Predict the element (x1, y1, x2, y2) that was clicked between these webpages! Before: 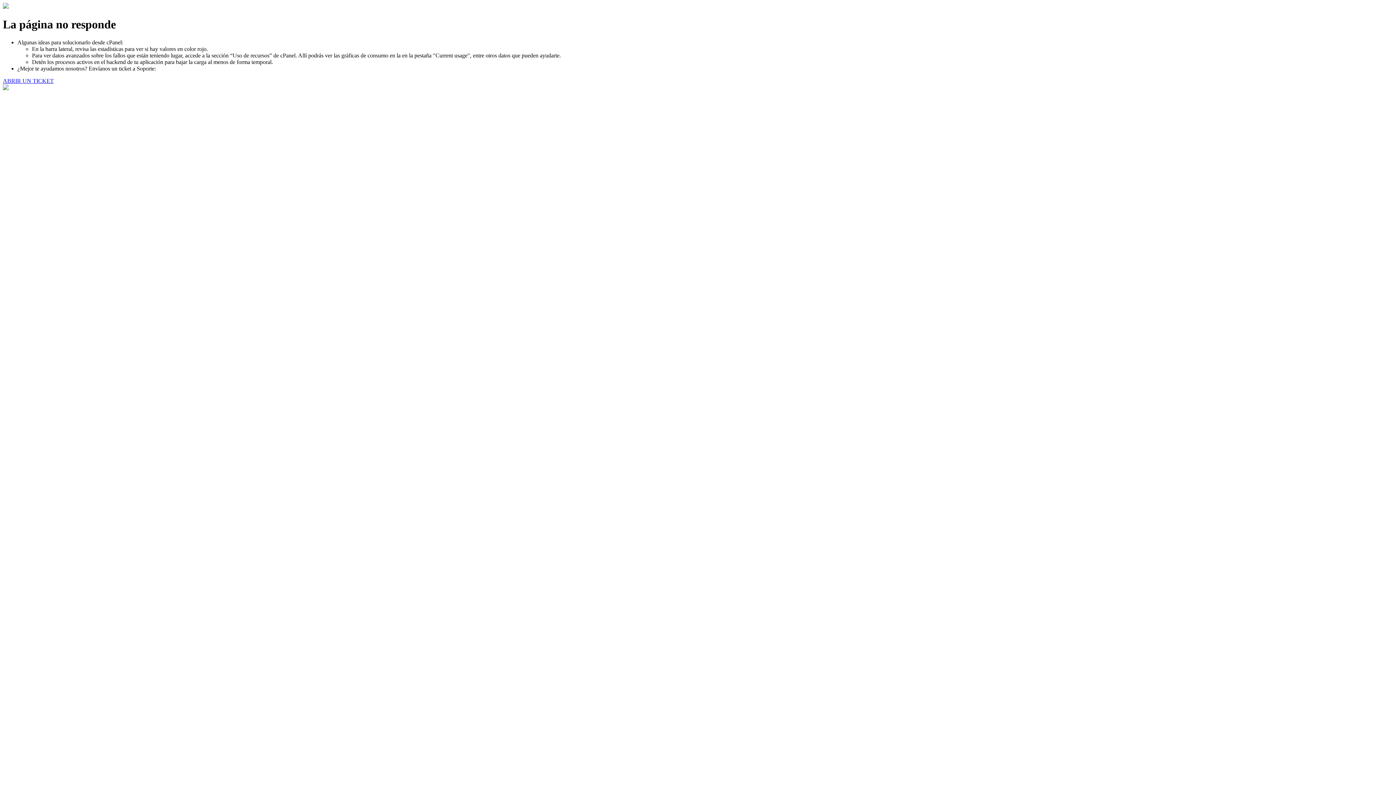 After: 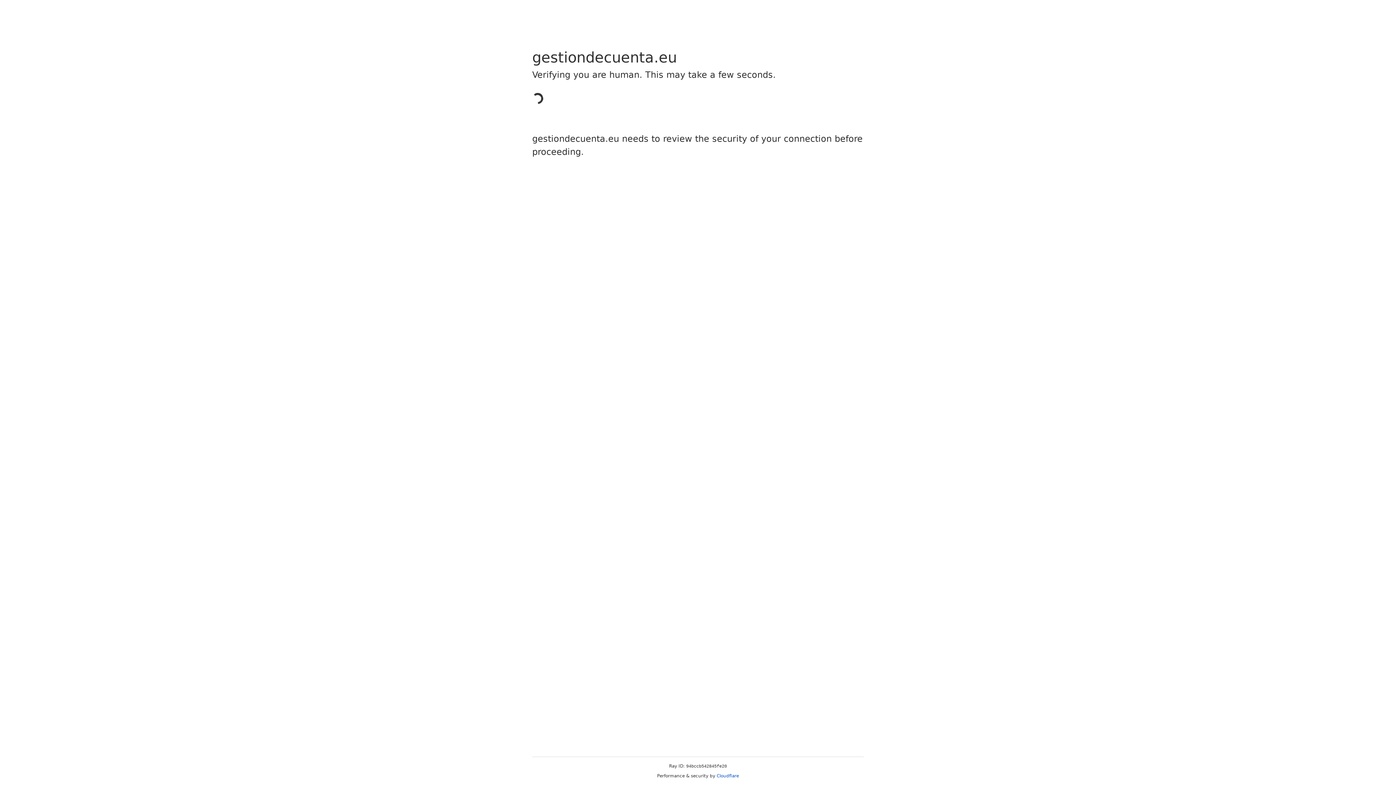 Action: bbox: (2, 77, 53, 83) label: ABRIR UN TICKET